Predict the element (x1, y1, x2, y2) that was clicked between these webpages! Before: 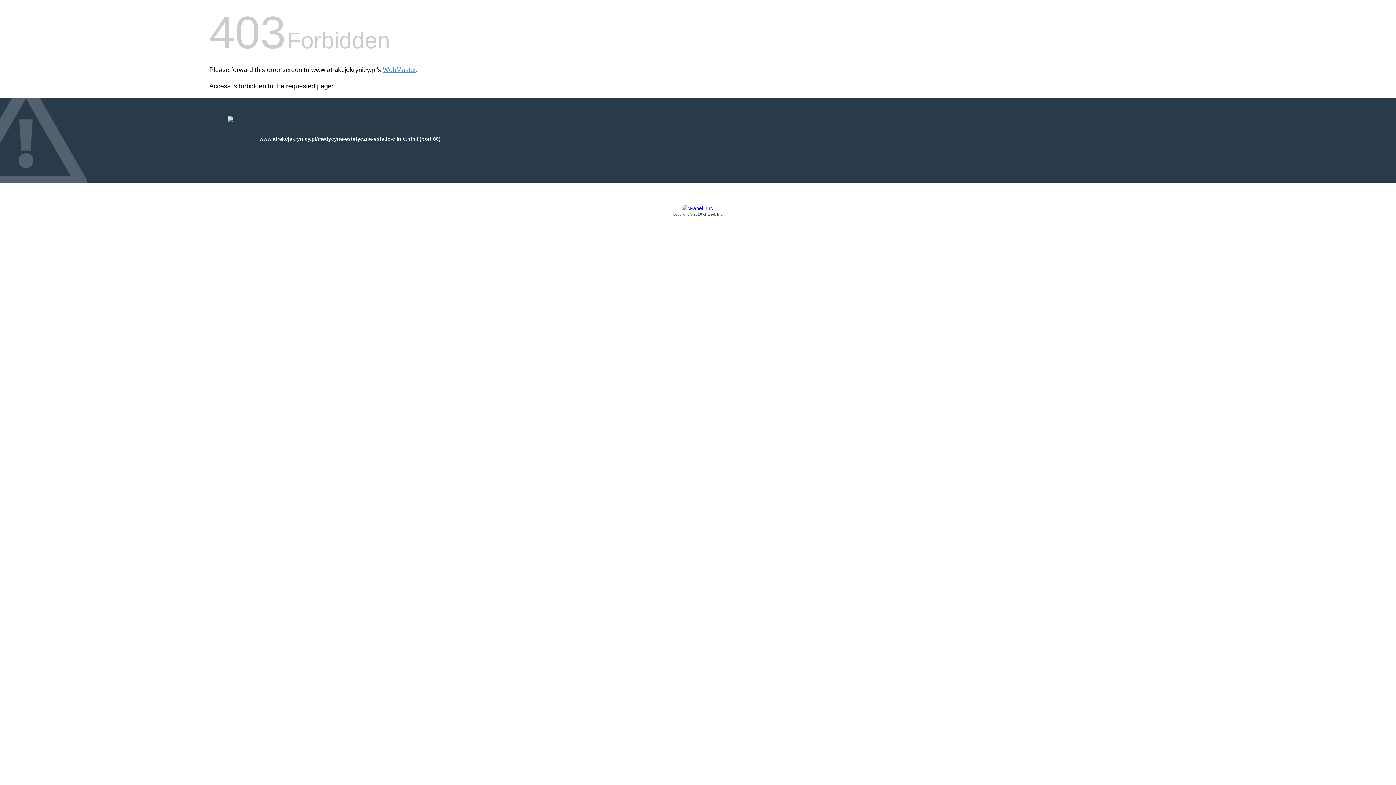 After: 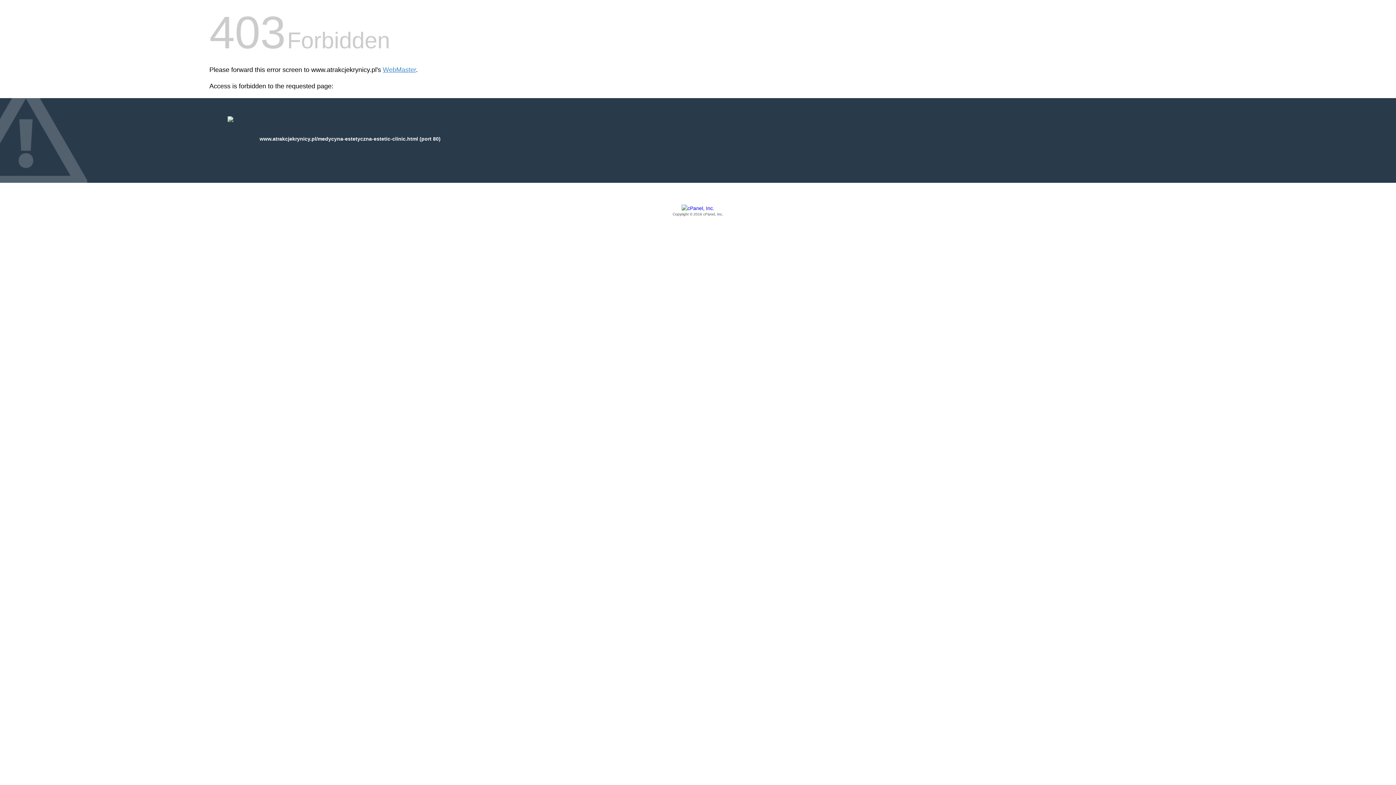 Action: bbox: (209, 205, 1186, 217) label: Copyright © 2016 cPanel, Inc.